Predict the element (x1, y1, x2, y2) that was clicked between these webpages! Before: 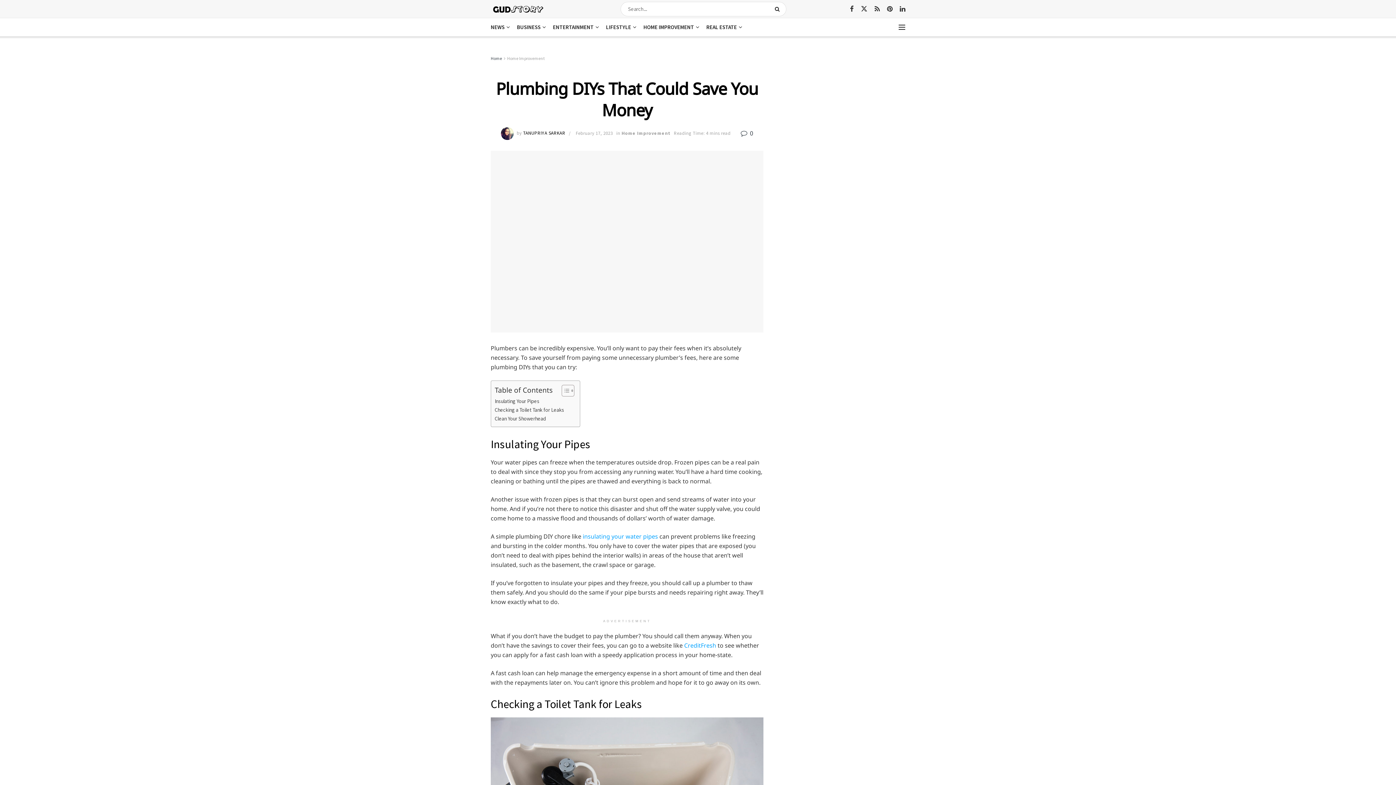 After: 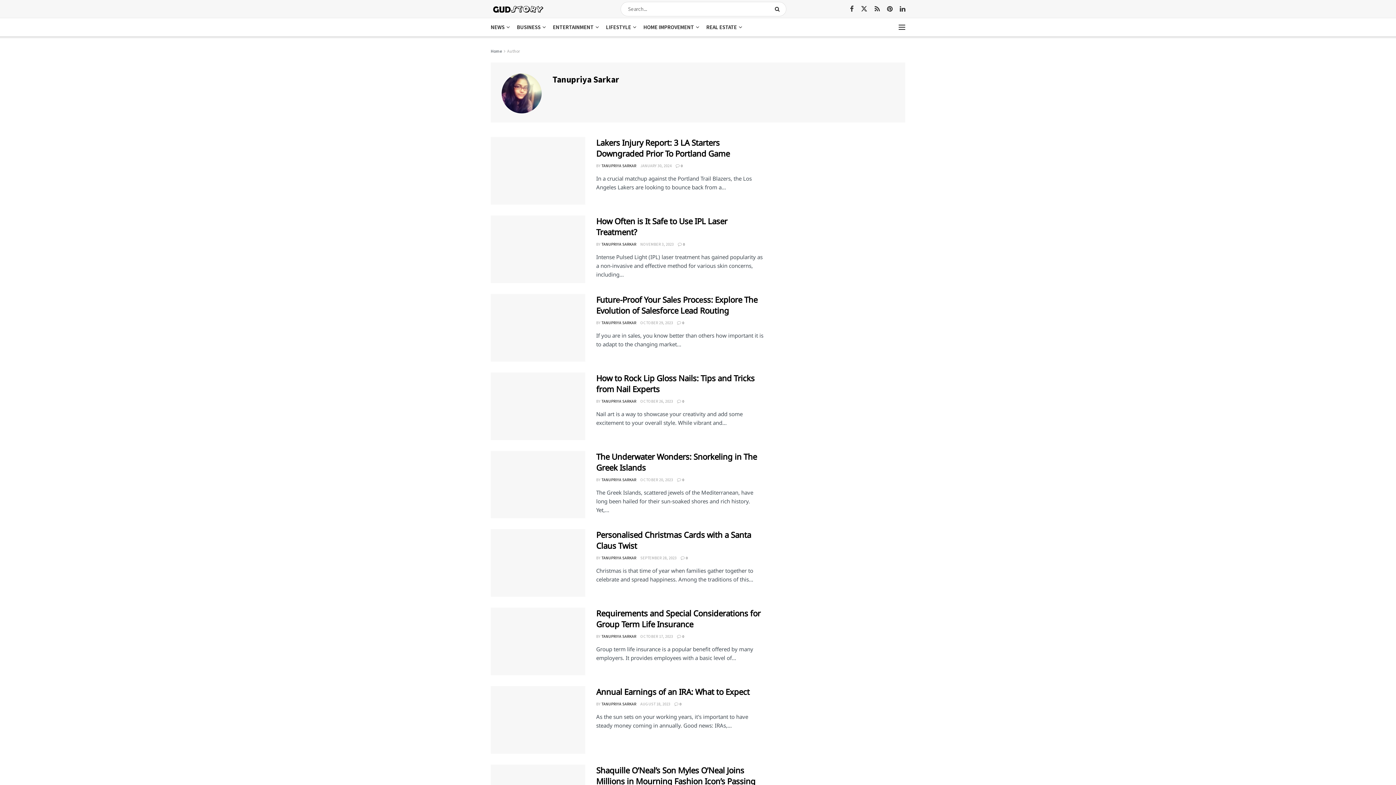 Action: bbox: (523, 130, 565, 136) label: TANUPRIYA SARKAR